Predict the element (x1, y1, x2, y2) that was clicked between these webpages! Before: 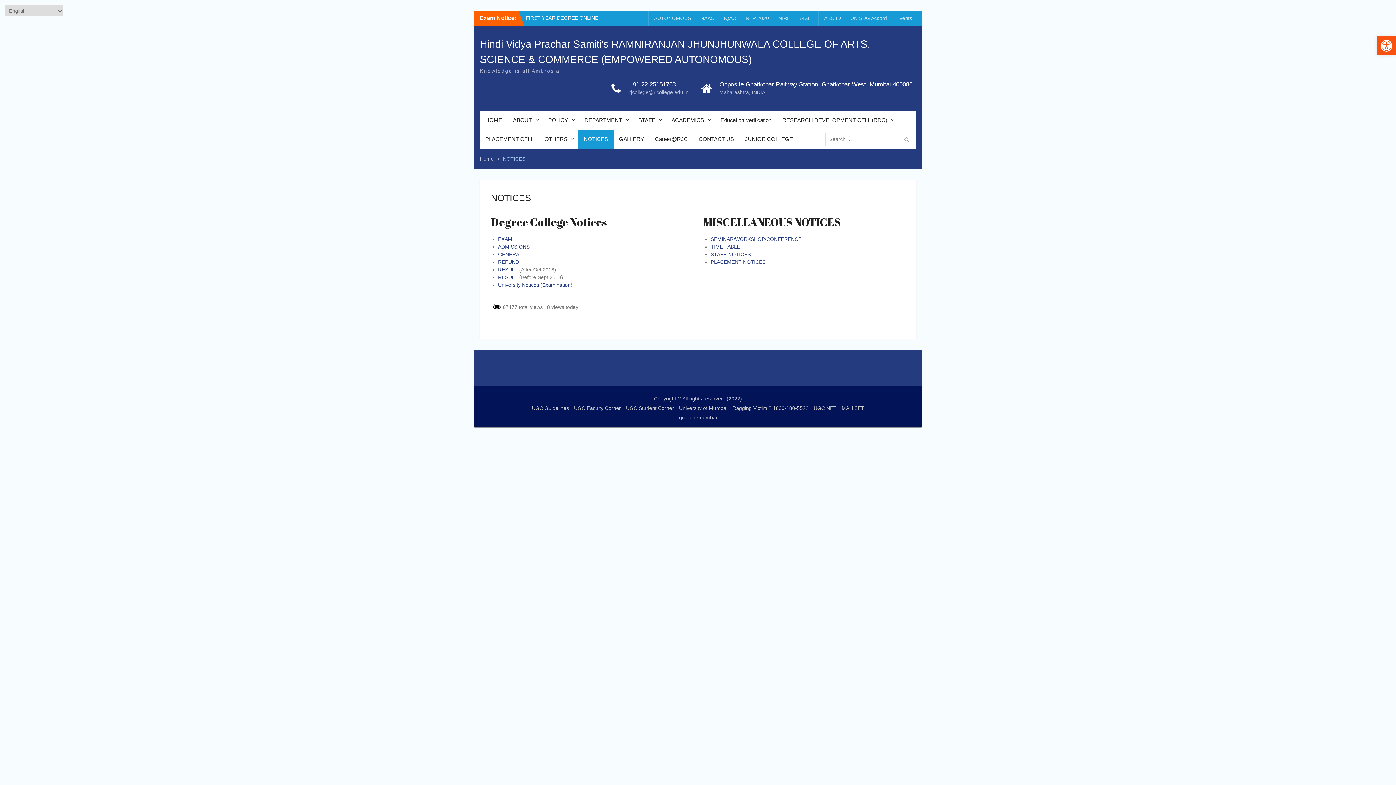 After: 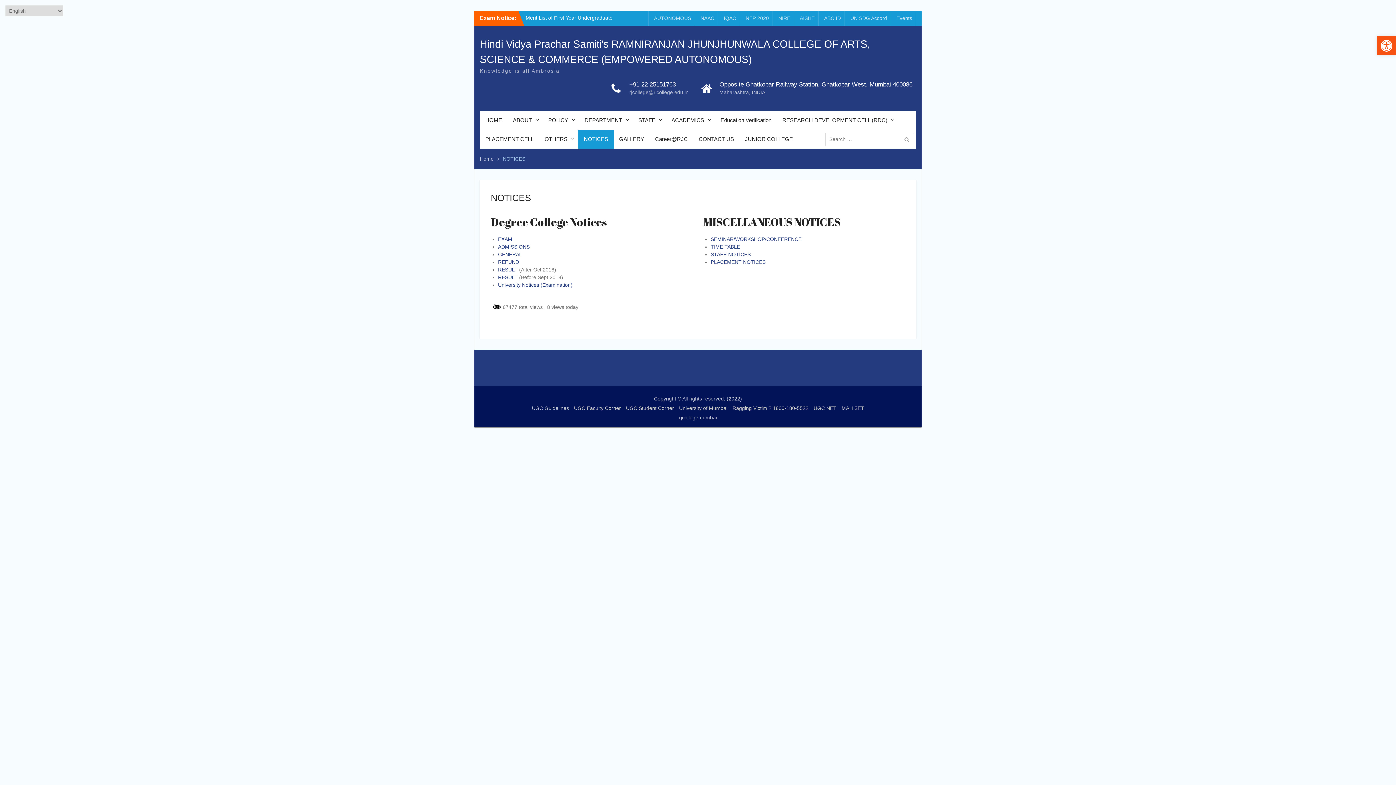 Action: bbox: (530, 404, 570, 414) label: UGC Guidelines